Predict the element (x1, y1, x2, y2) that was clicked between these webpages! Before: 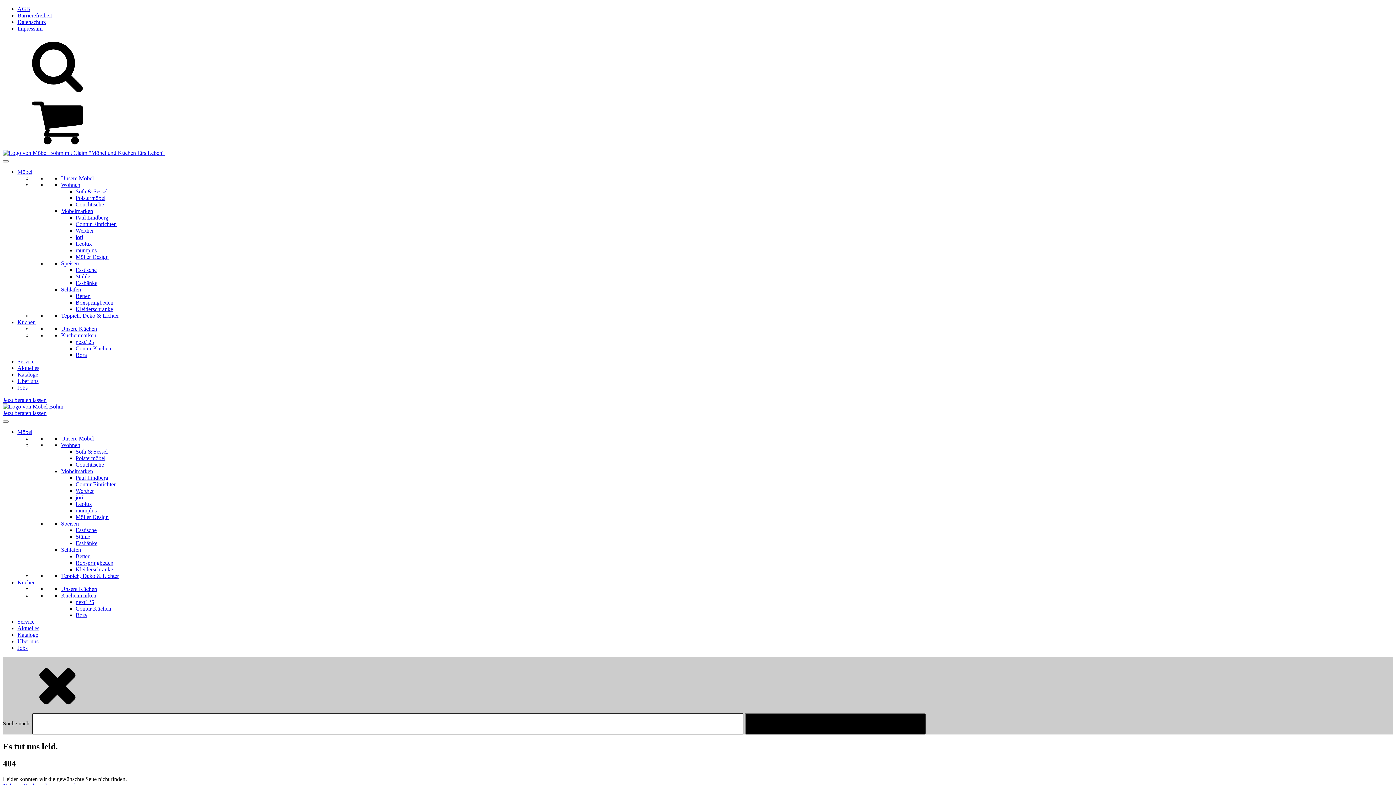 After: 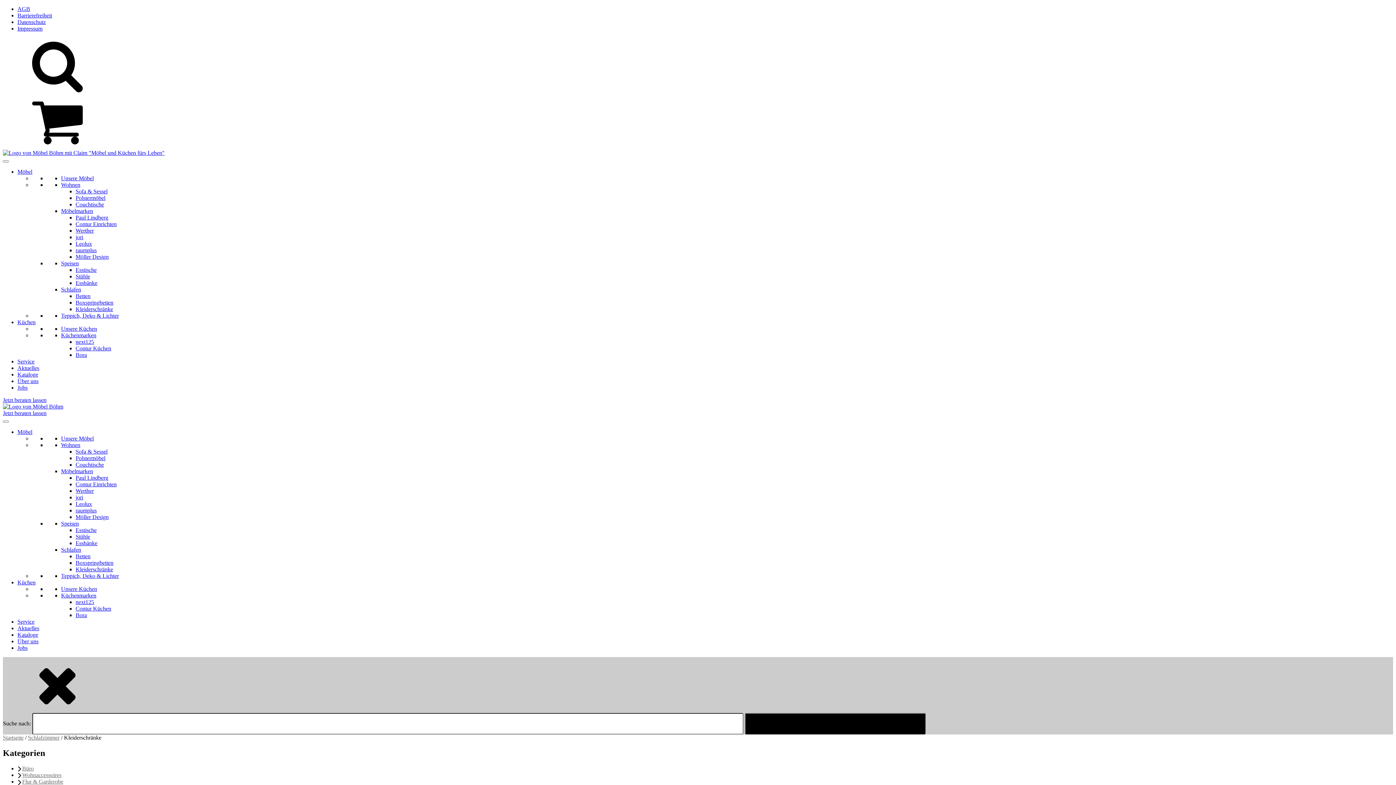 Action: bbox: (75, 566, 113, 572) label: Kleiderschränke